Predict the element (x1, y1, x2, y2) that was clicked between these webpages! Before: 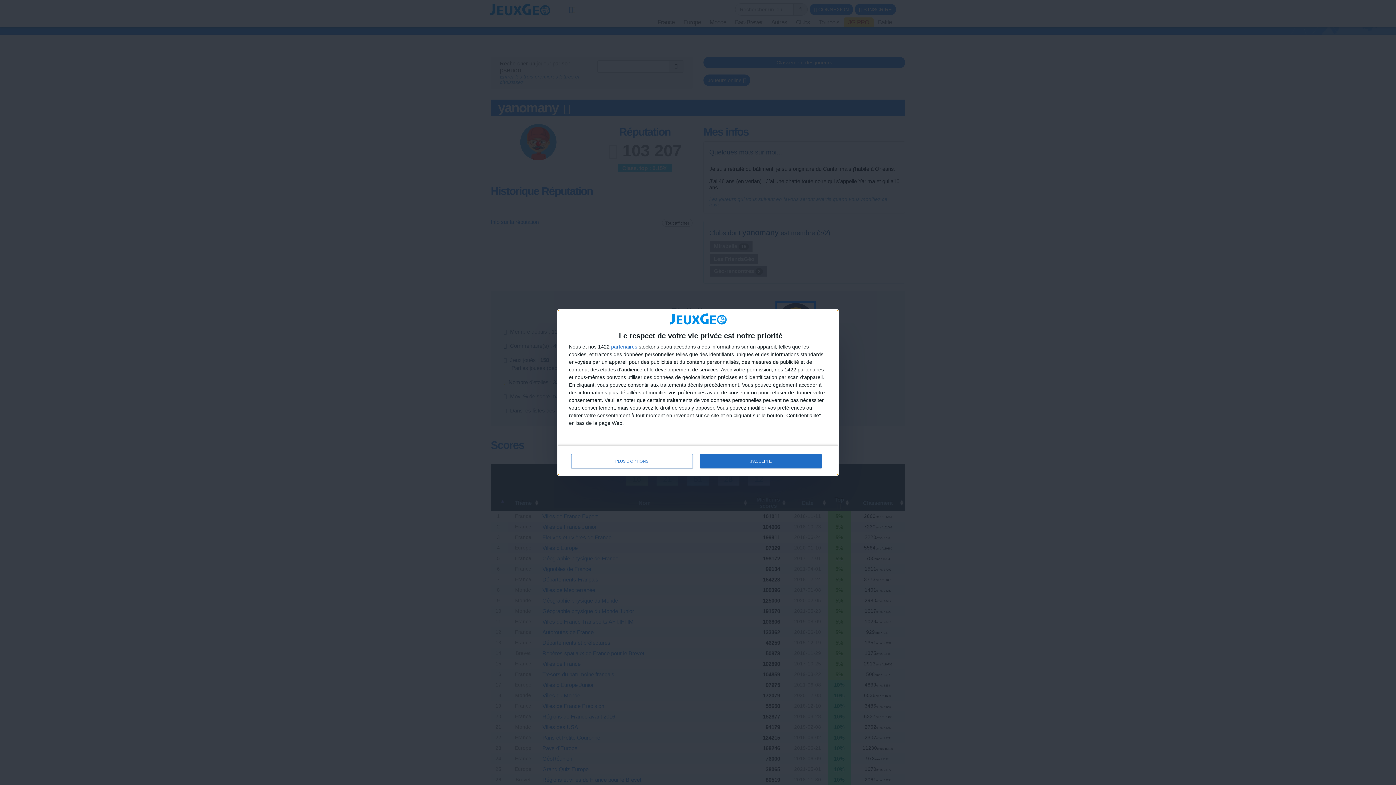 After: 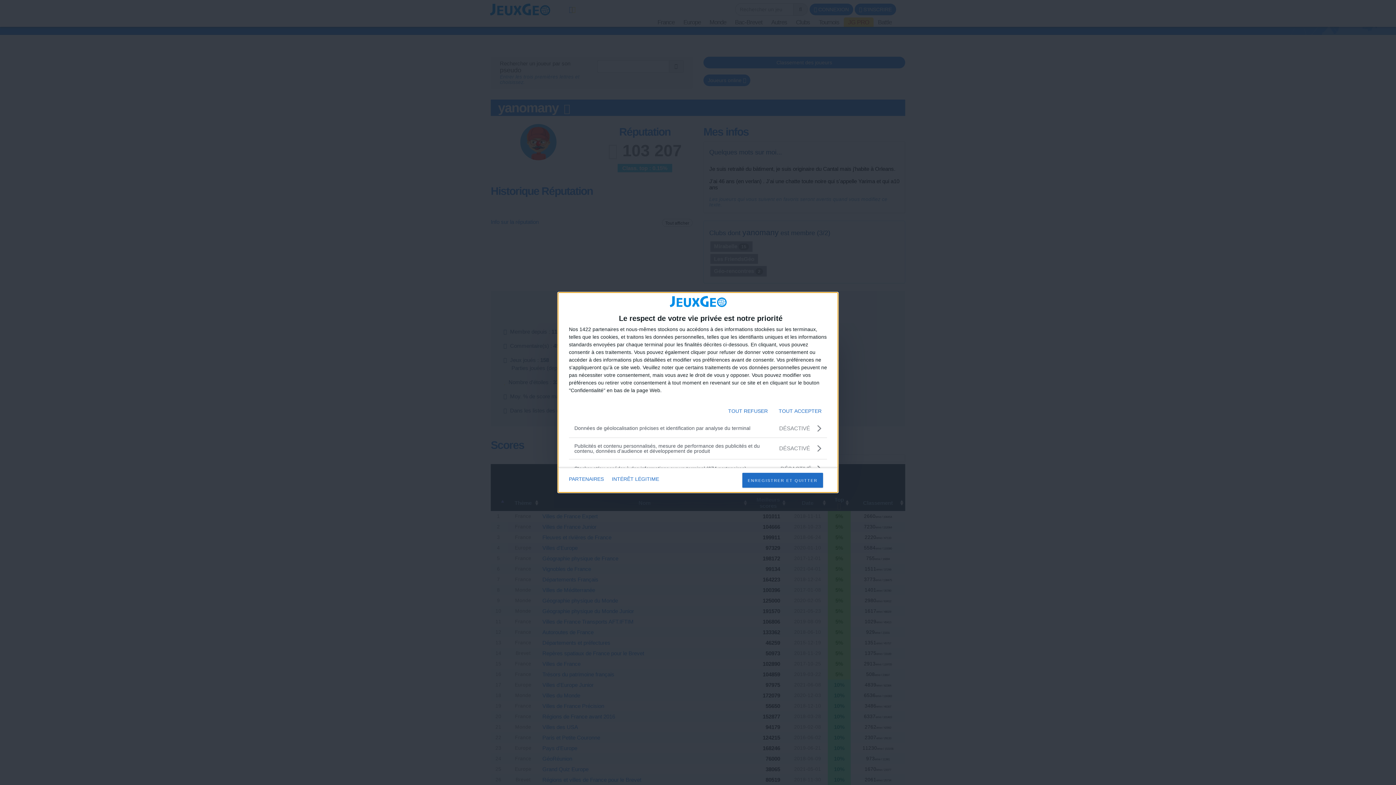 Action: label: PLUS D'OPTIONS bbox: (571, 454, 692, 468)